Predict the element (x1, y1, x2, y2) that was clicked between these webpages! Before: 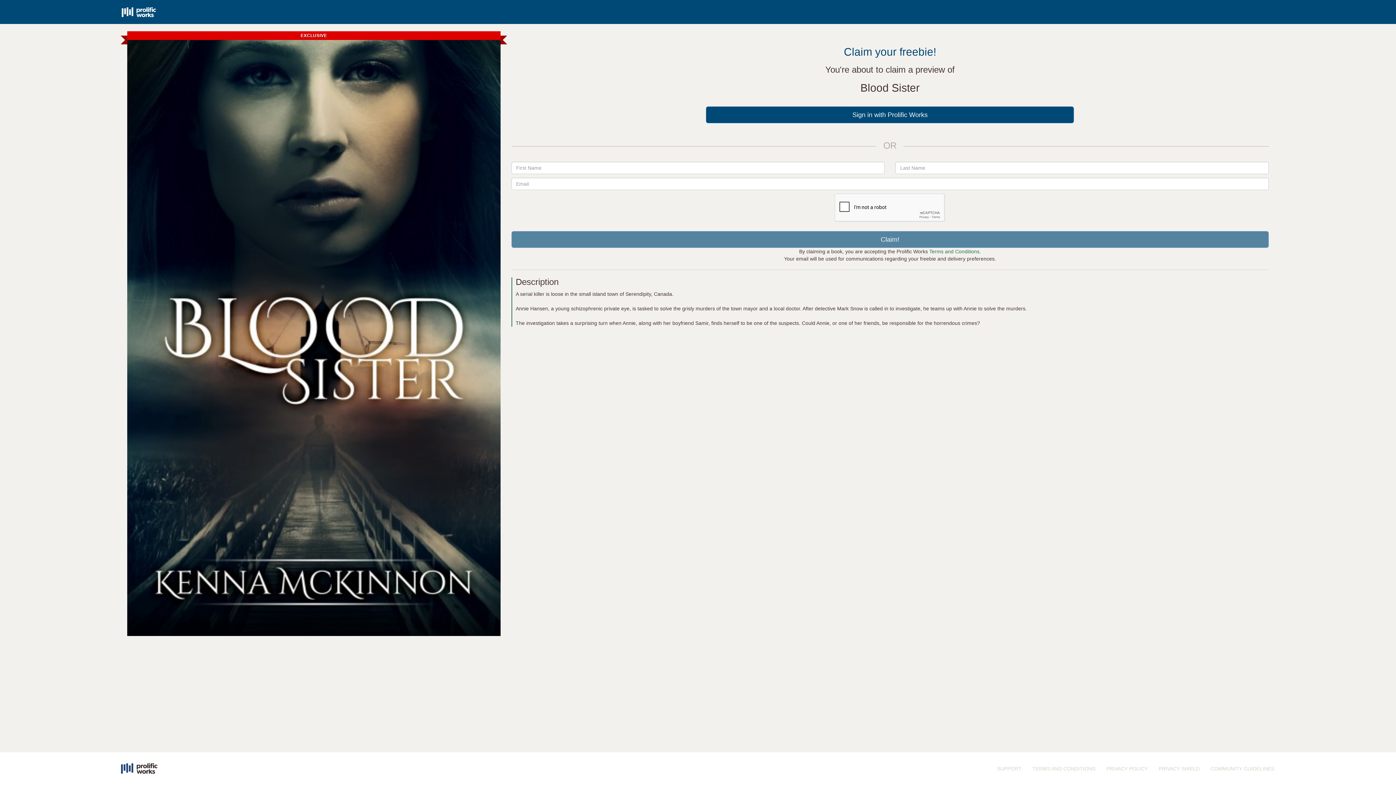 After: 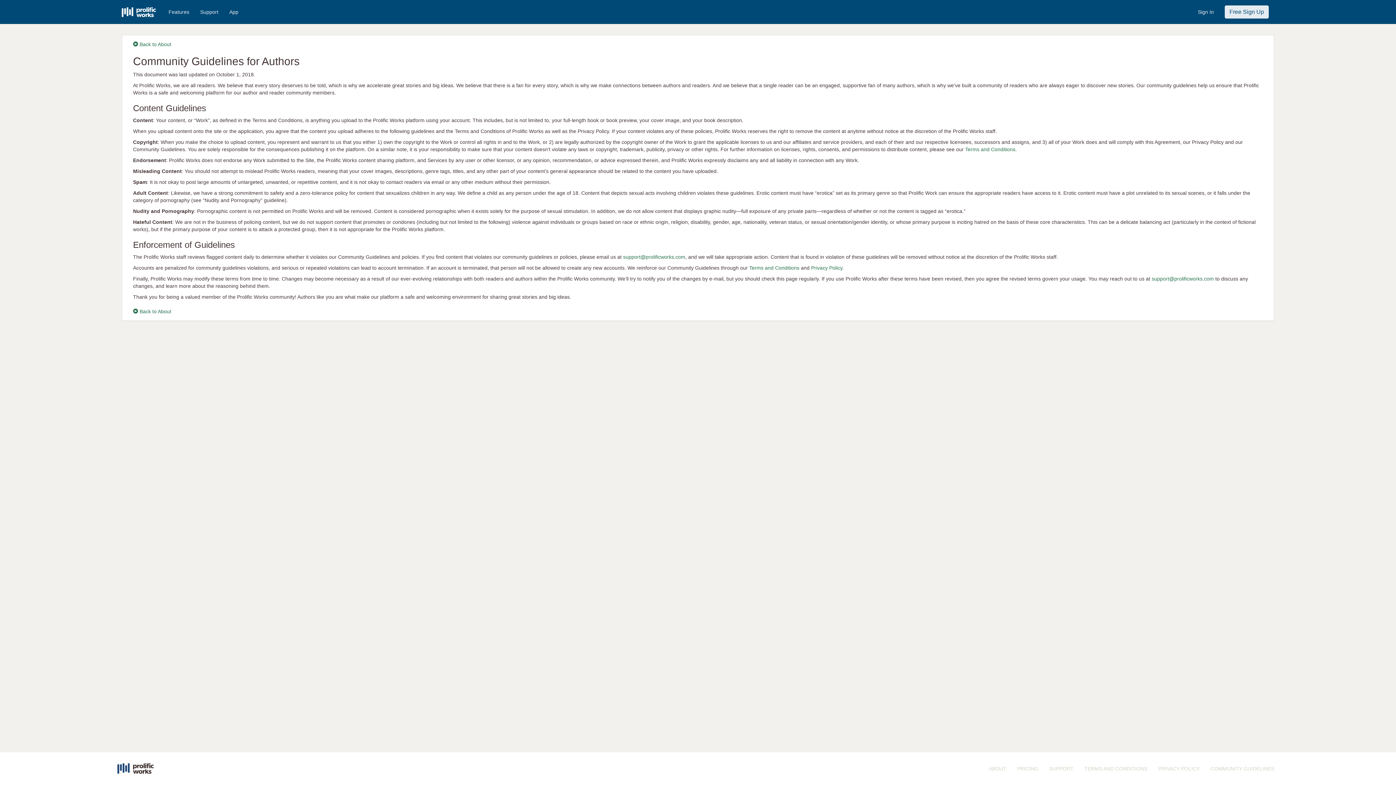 Action: bbox: (1205, 760, 1279, 778) label: COMMUNITY GUIDELINES